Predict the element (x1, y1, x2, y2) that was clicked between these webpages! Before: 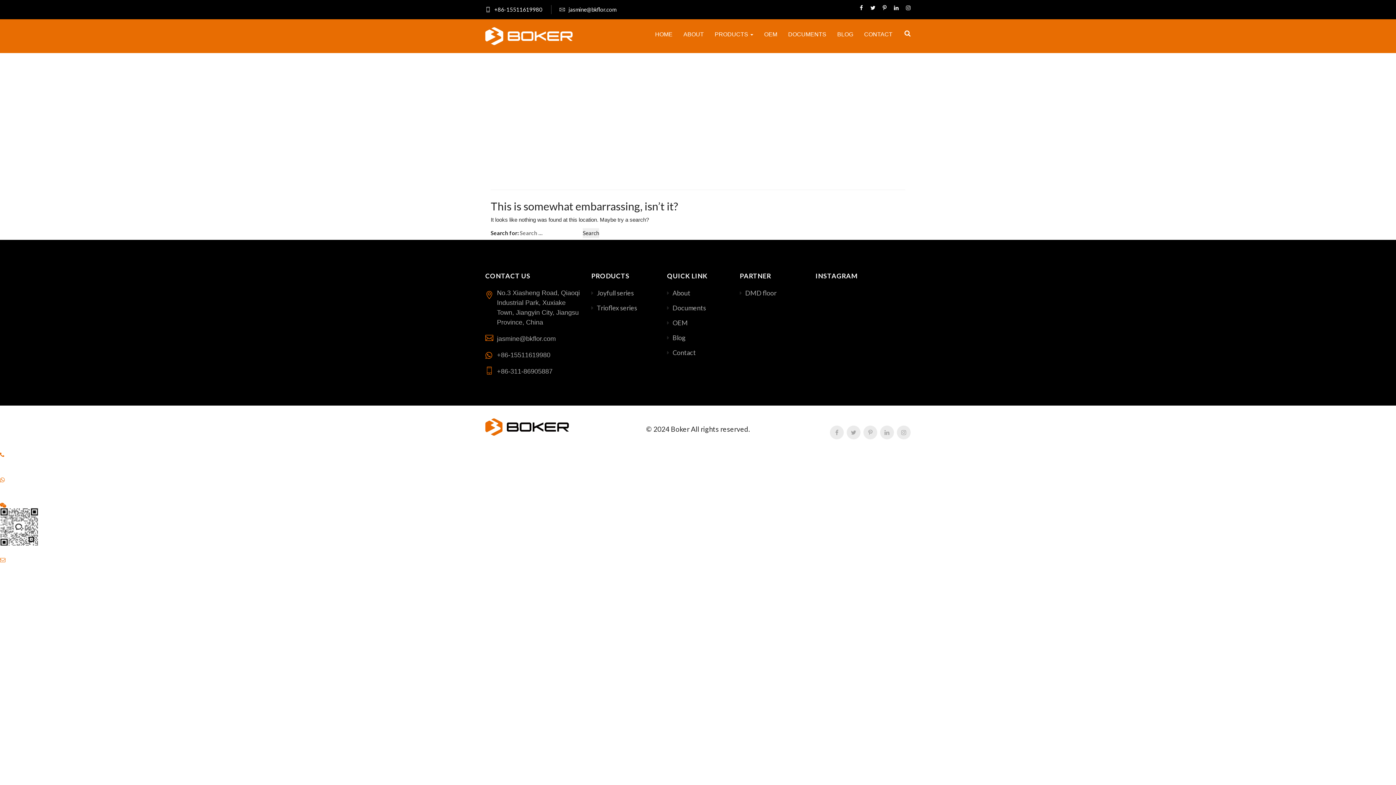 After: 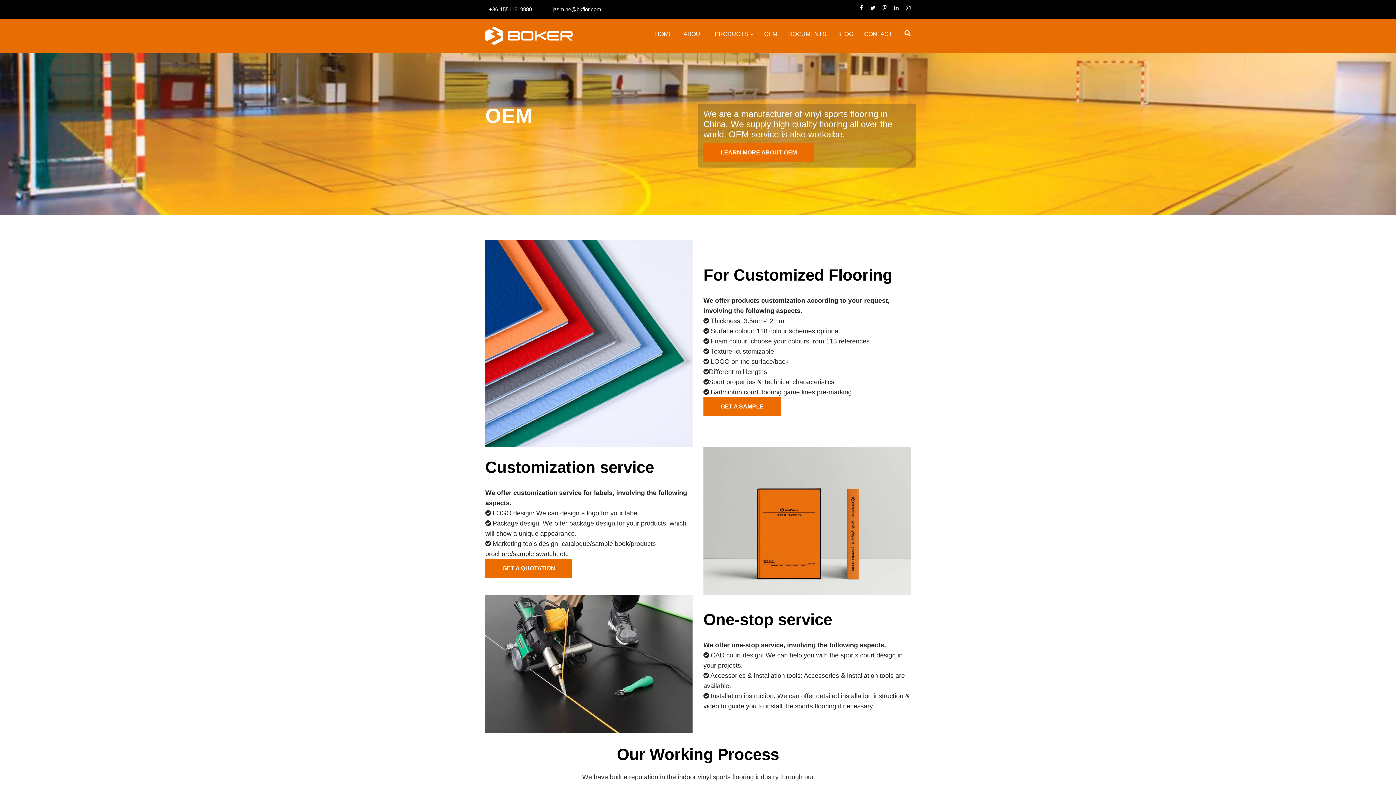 Action: bbox: (764, 22, 777, 46) label: OEM